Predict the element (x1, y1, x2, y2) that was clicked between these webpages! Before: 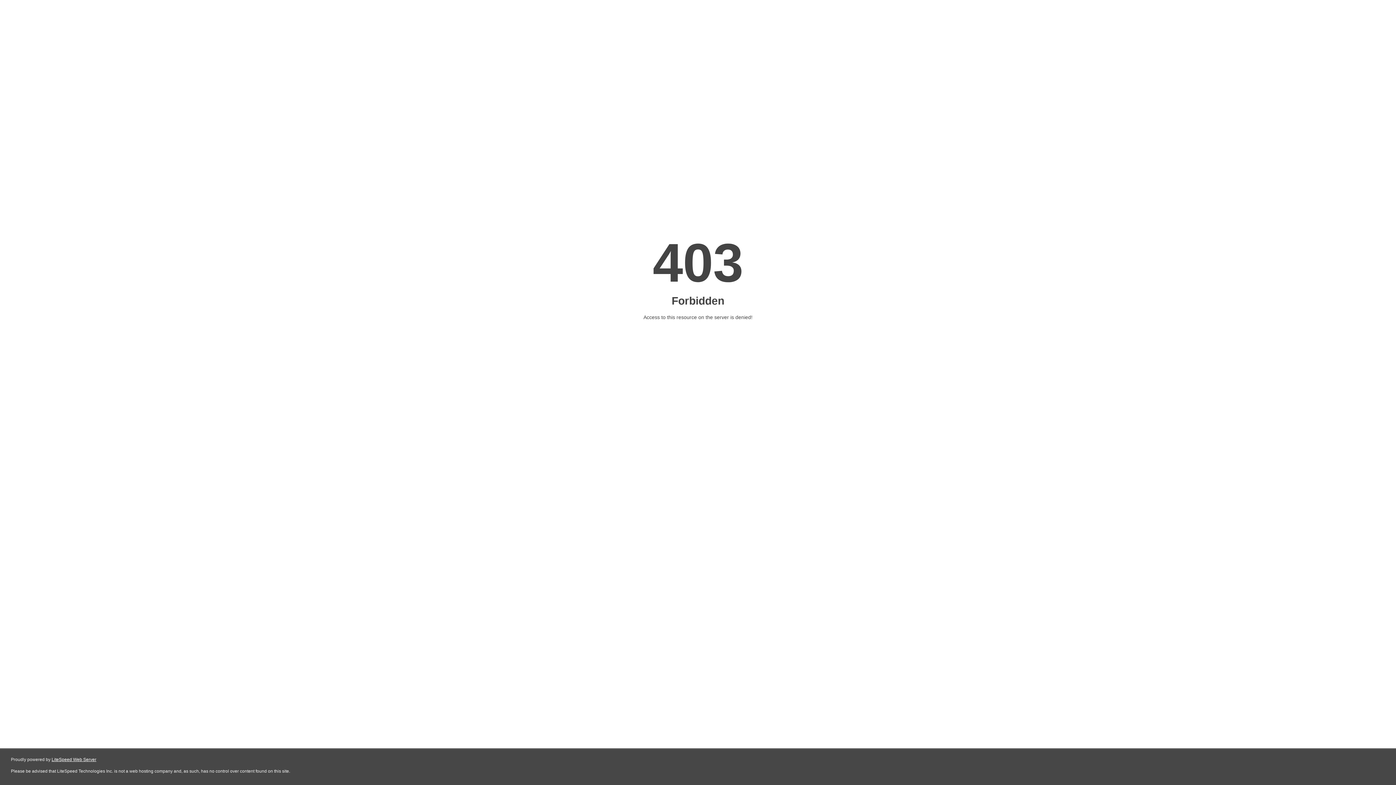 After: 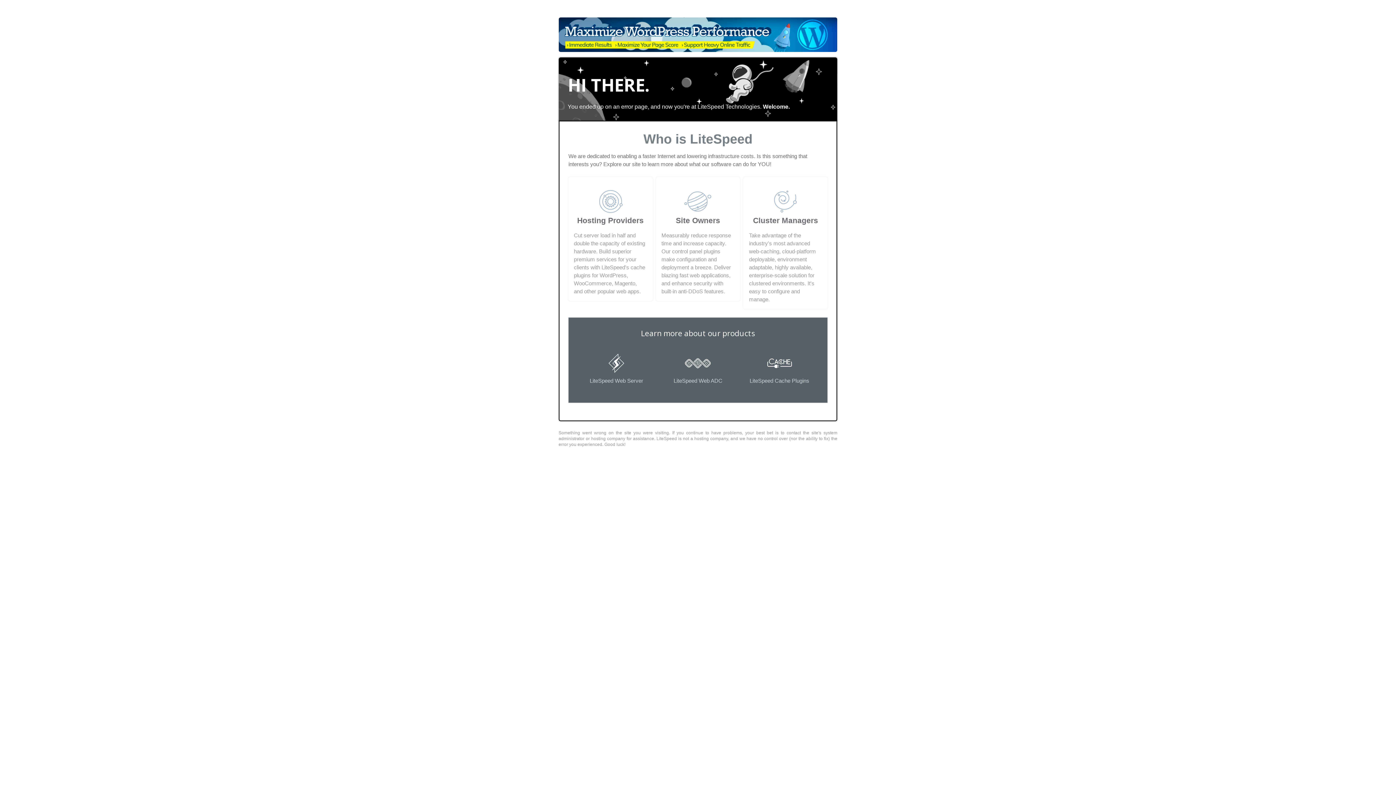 Action: bbox: (51, 757, 96, 762) label: LiteSpeed Web Server